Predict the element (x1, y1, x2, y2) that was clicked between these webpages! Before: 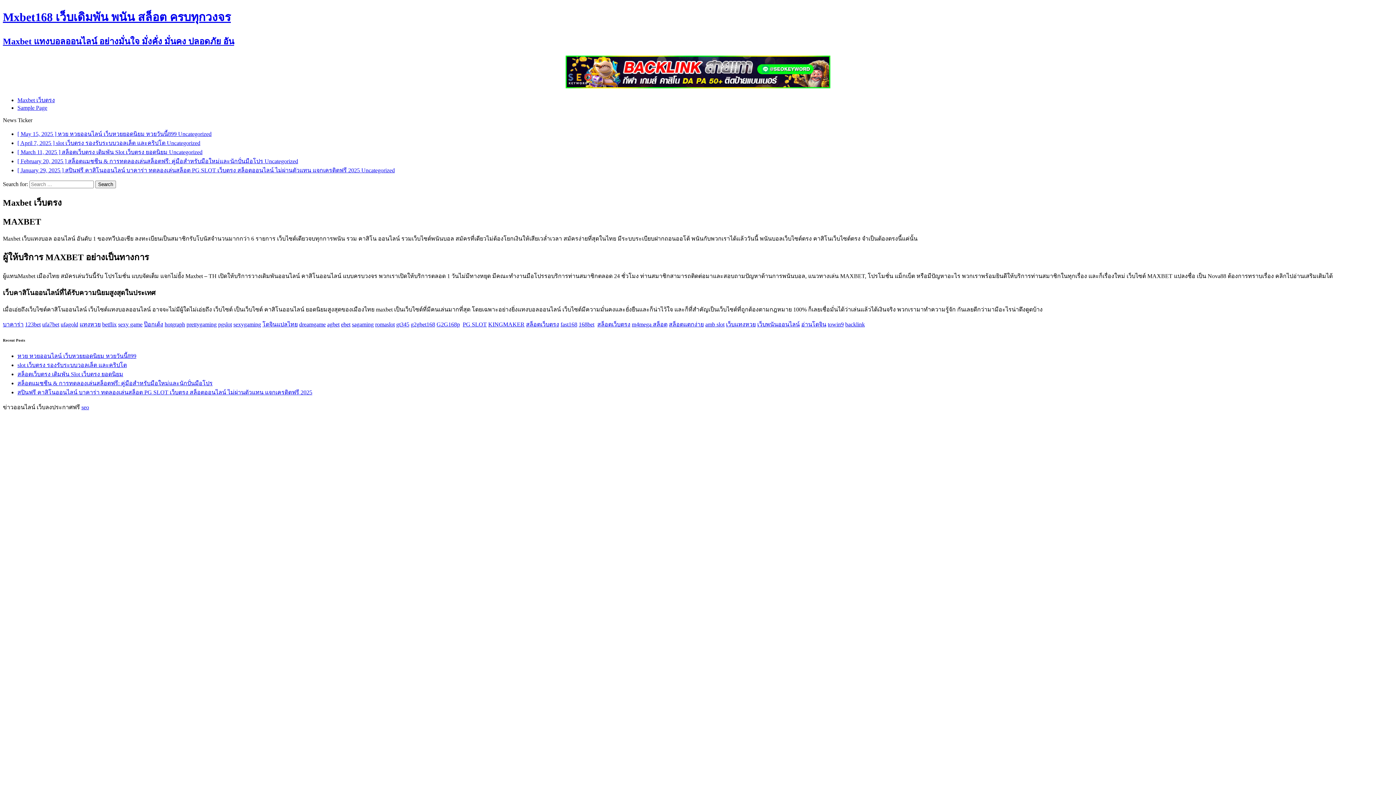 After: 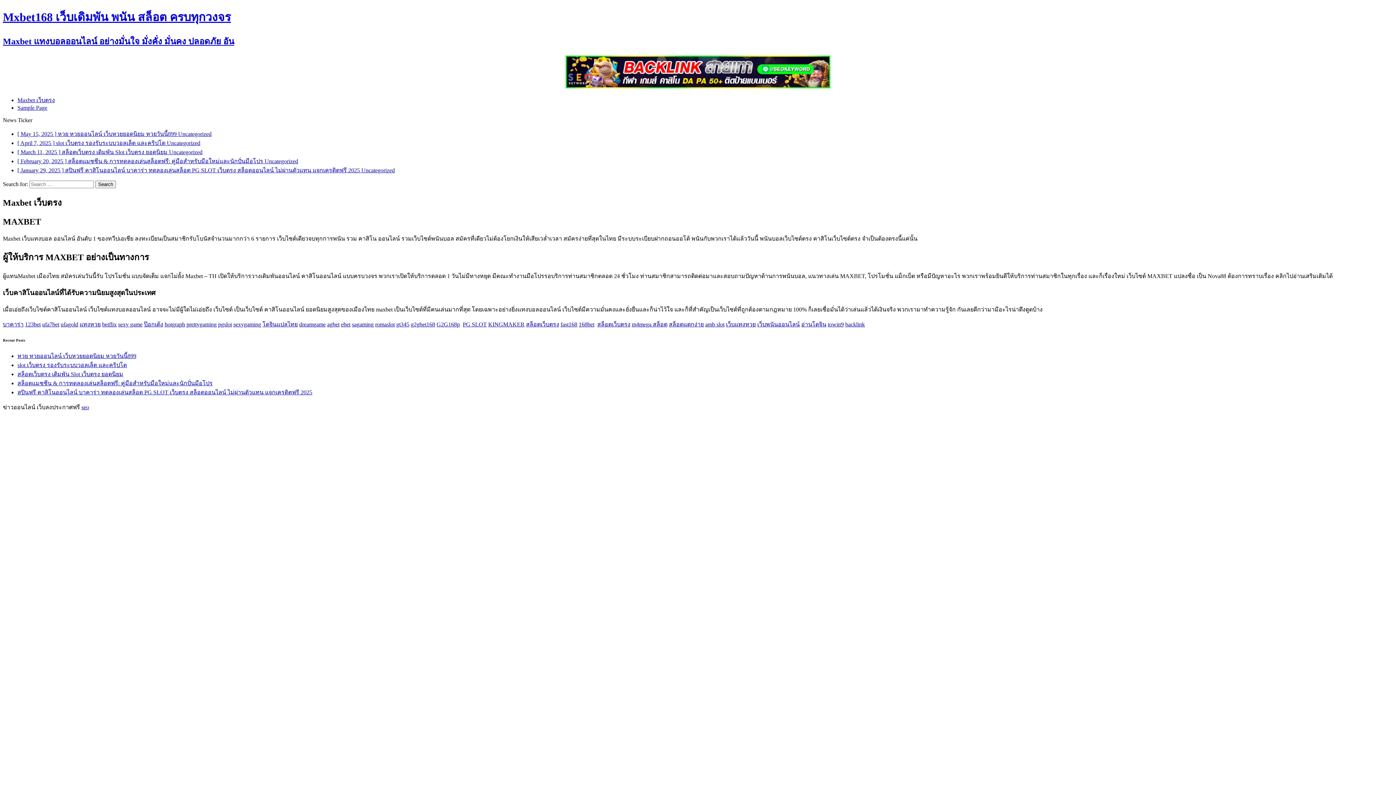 Action: bbox: (436, 321, 460, 327) label: G2G168p